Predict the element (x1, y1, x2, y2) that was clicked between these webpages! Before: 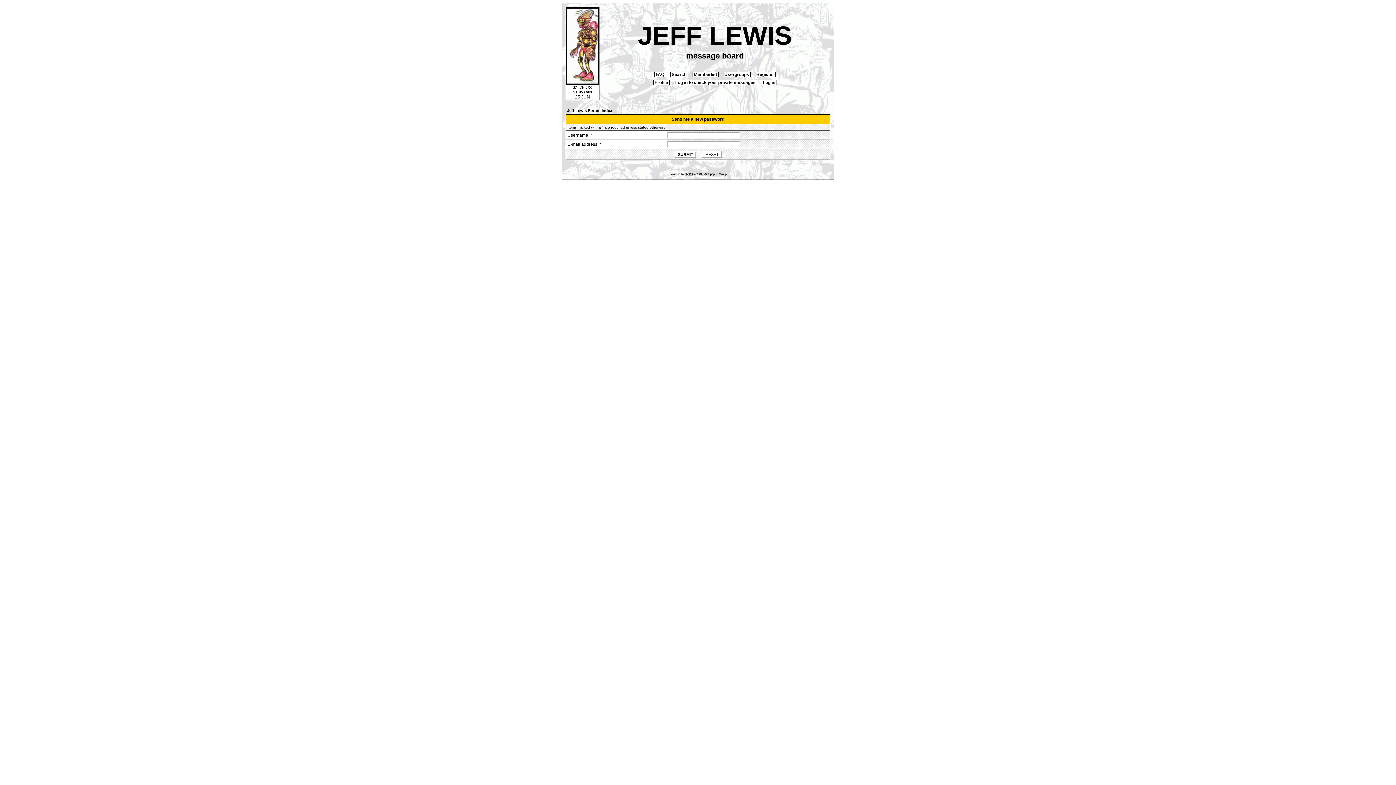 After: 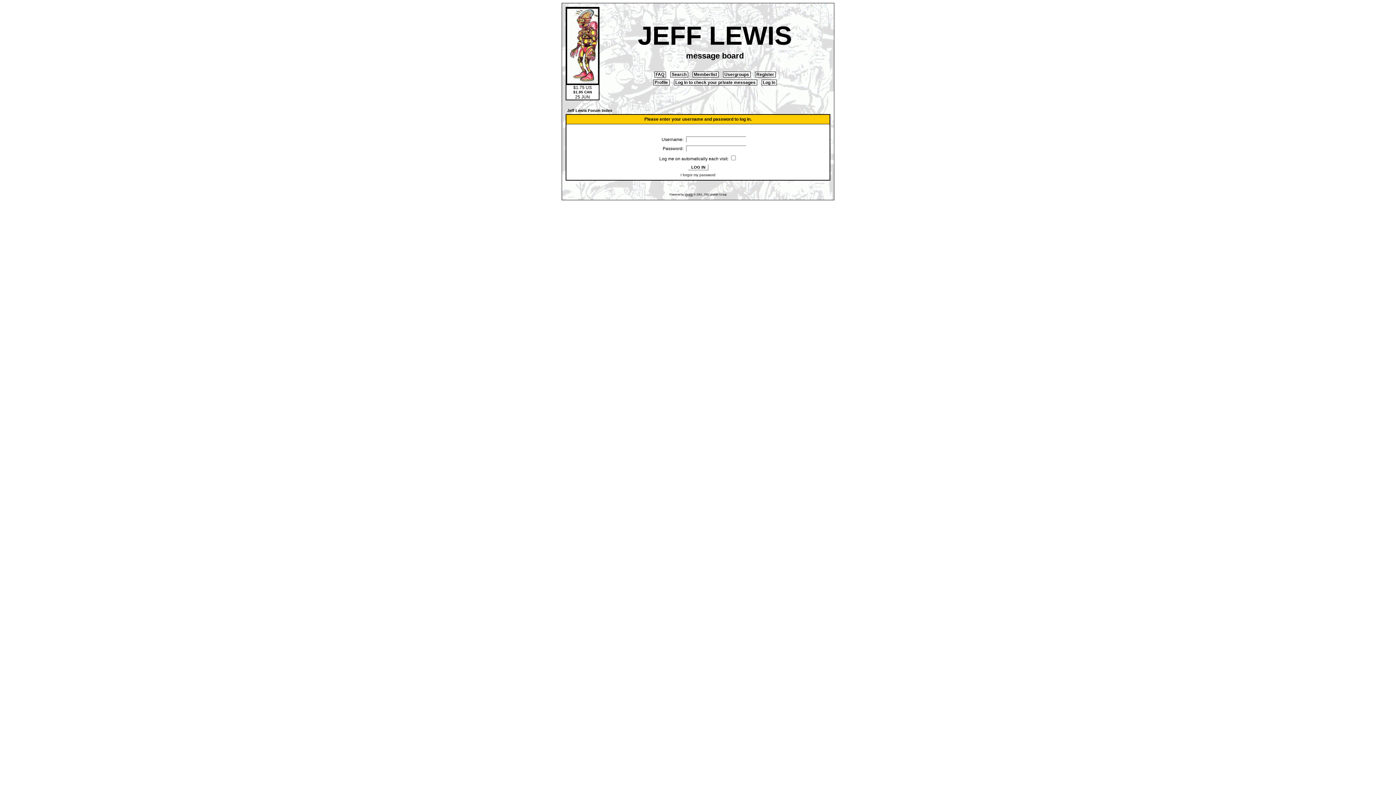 Action: label:  Profile  bbox: (653, 79, 669, 85)